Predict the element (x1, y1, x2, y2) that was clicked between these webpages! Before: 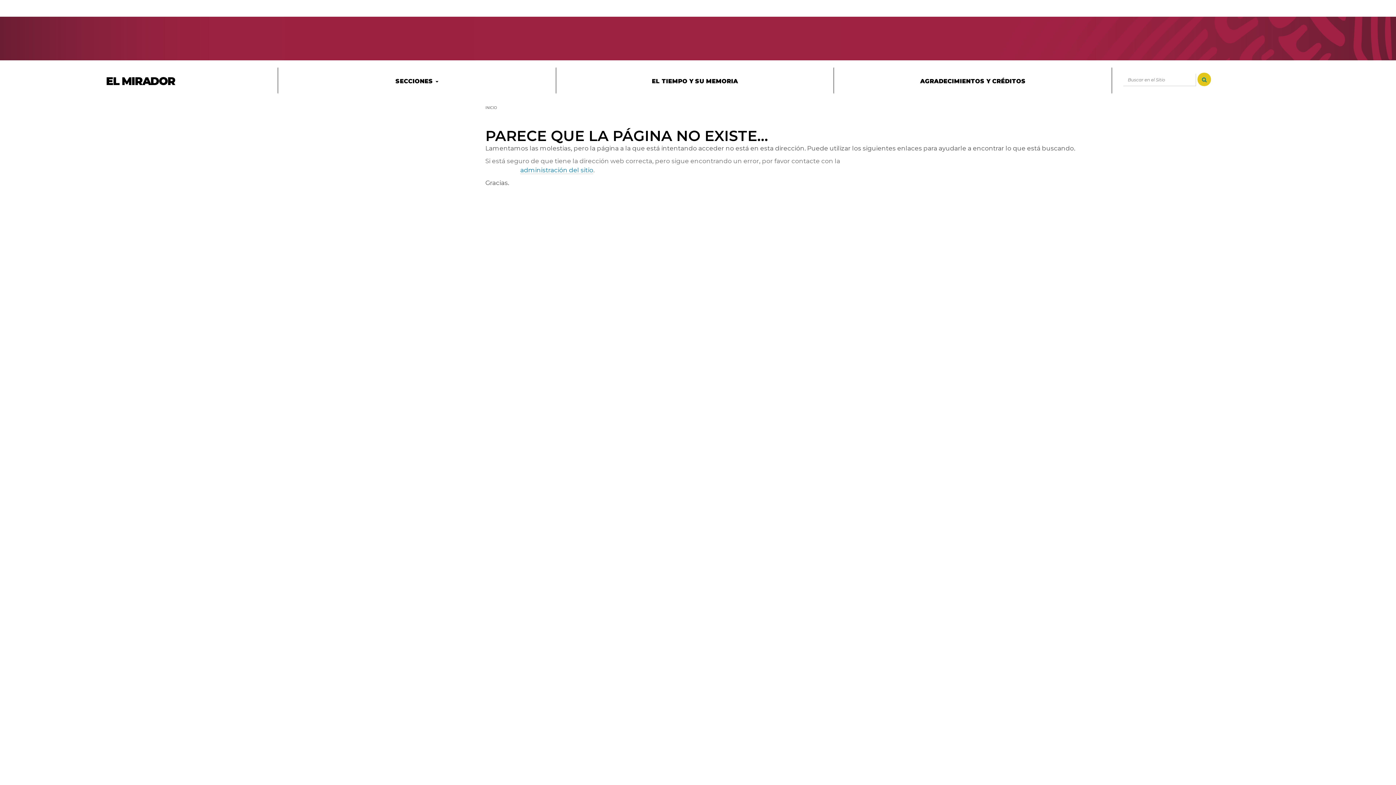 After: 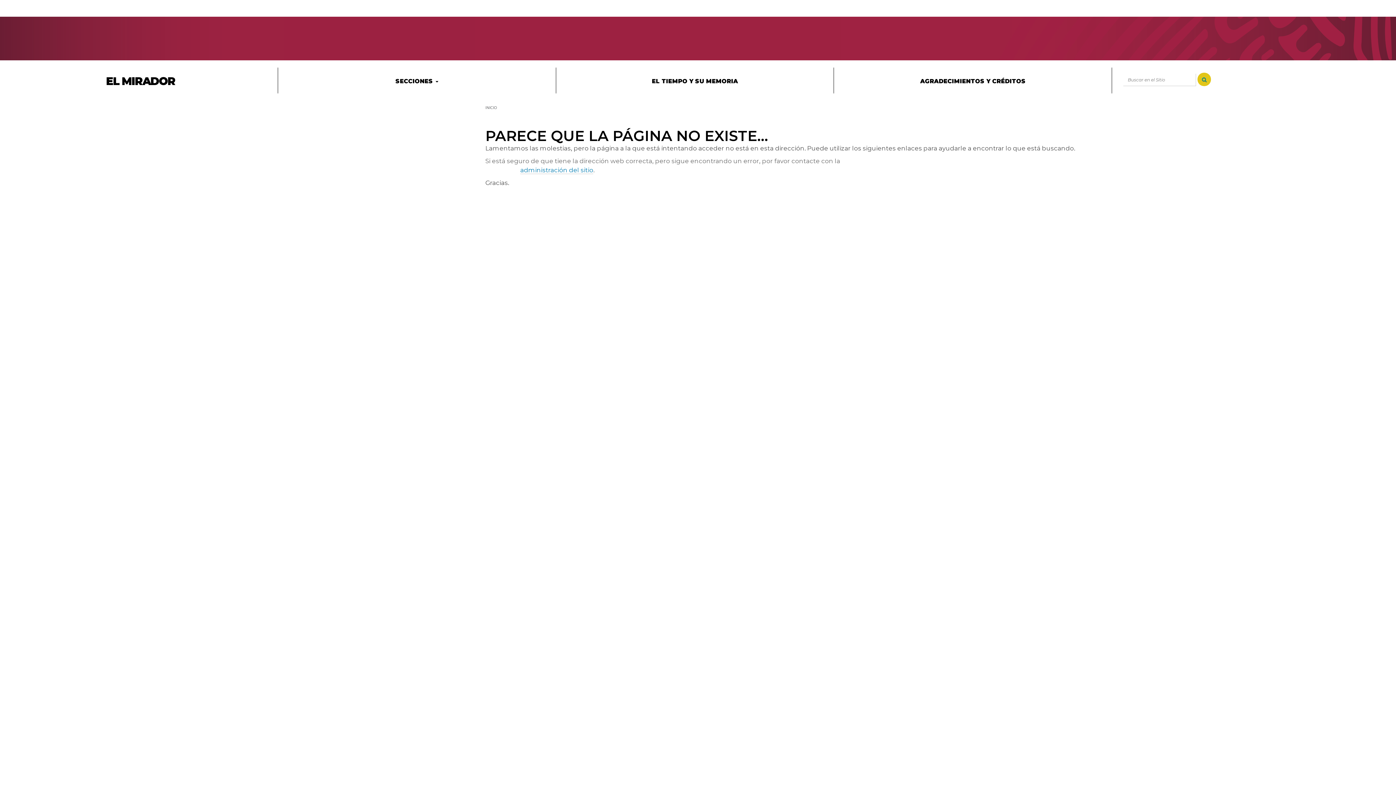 Action: label: AGRADECIMIENTOS Y CRÉDITOS bbox: (839, 67, 1106, 89)